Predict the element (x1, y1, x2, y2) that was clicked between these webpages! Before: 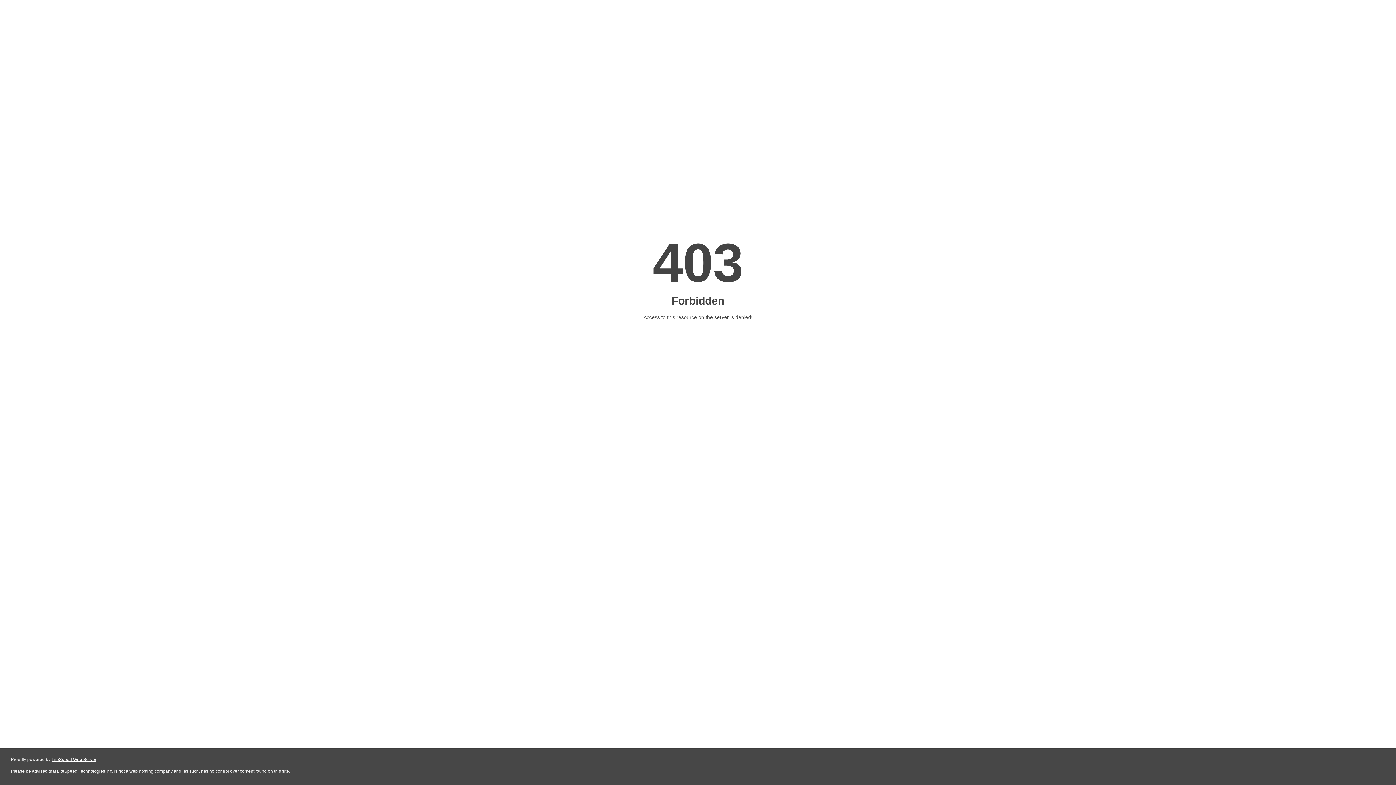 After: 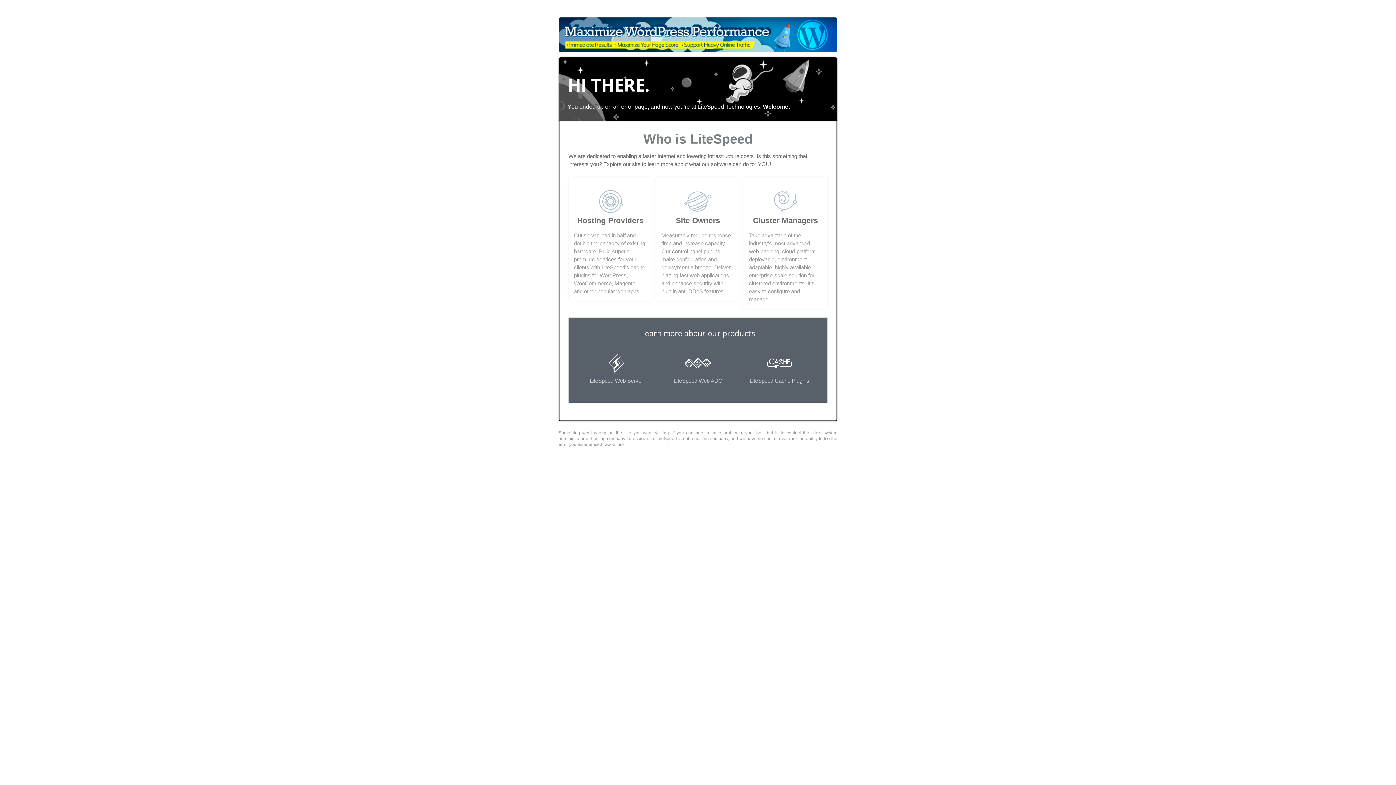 Action: label: LiteSpeed Web Server bbox: (51, 757, 96, 762)